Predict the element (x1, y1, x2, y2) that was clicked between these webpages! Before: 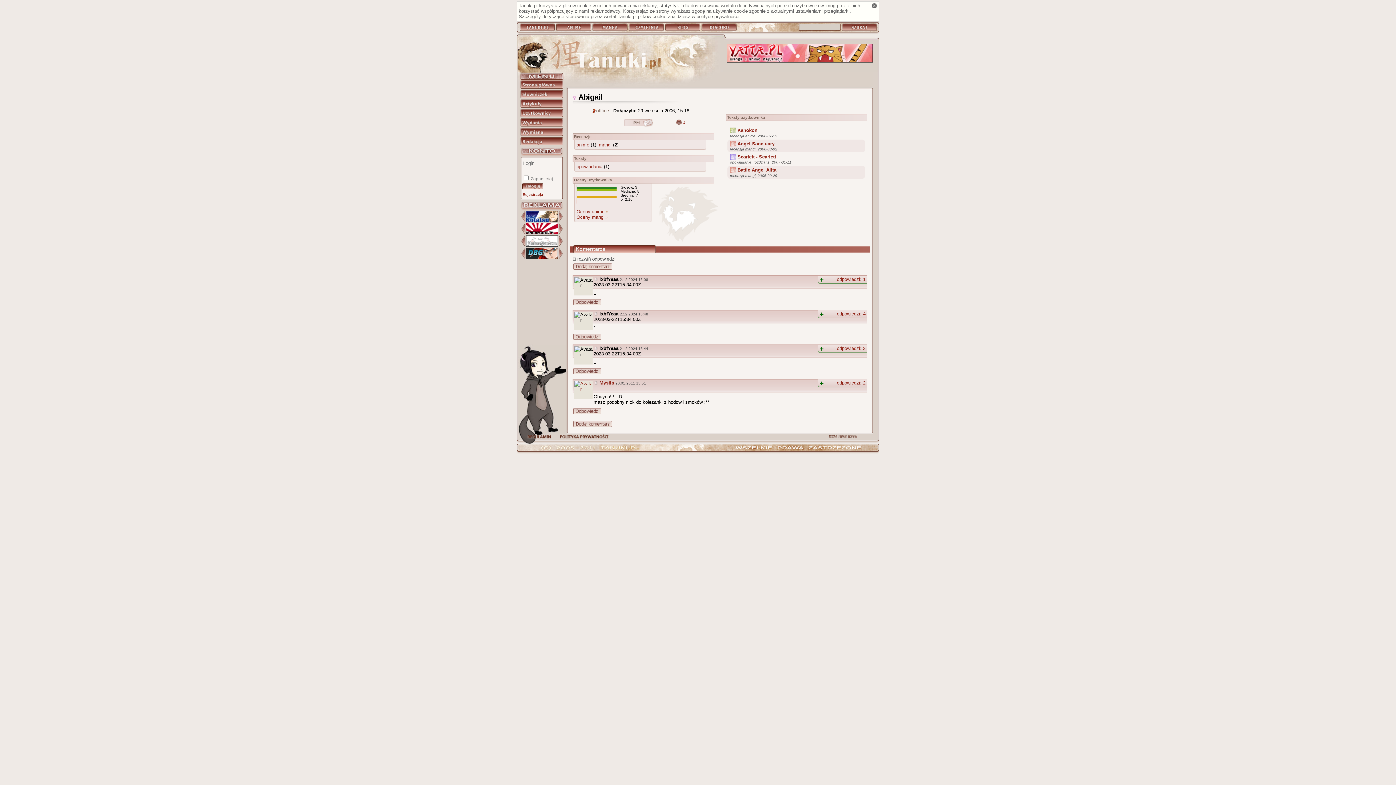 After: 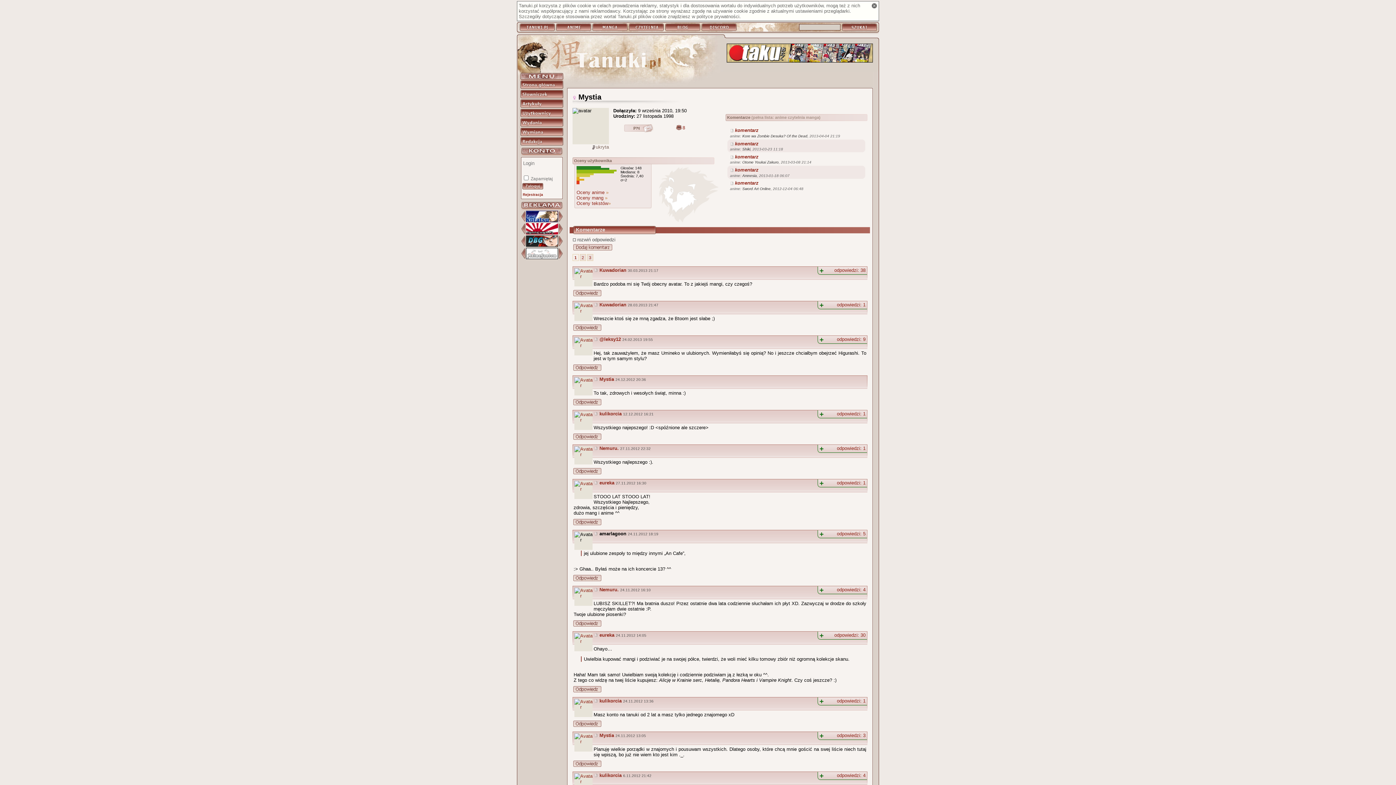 Action: bbox: (599, 380, 614, 385) label: Mystia